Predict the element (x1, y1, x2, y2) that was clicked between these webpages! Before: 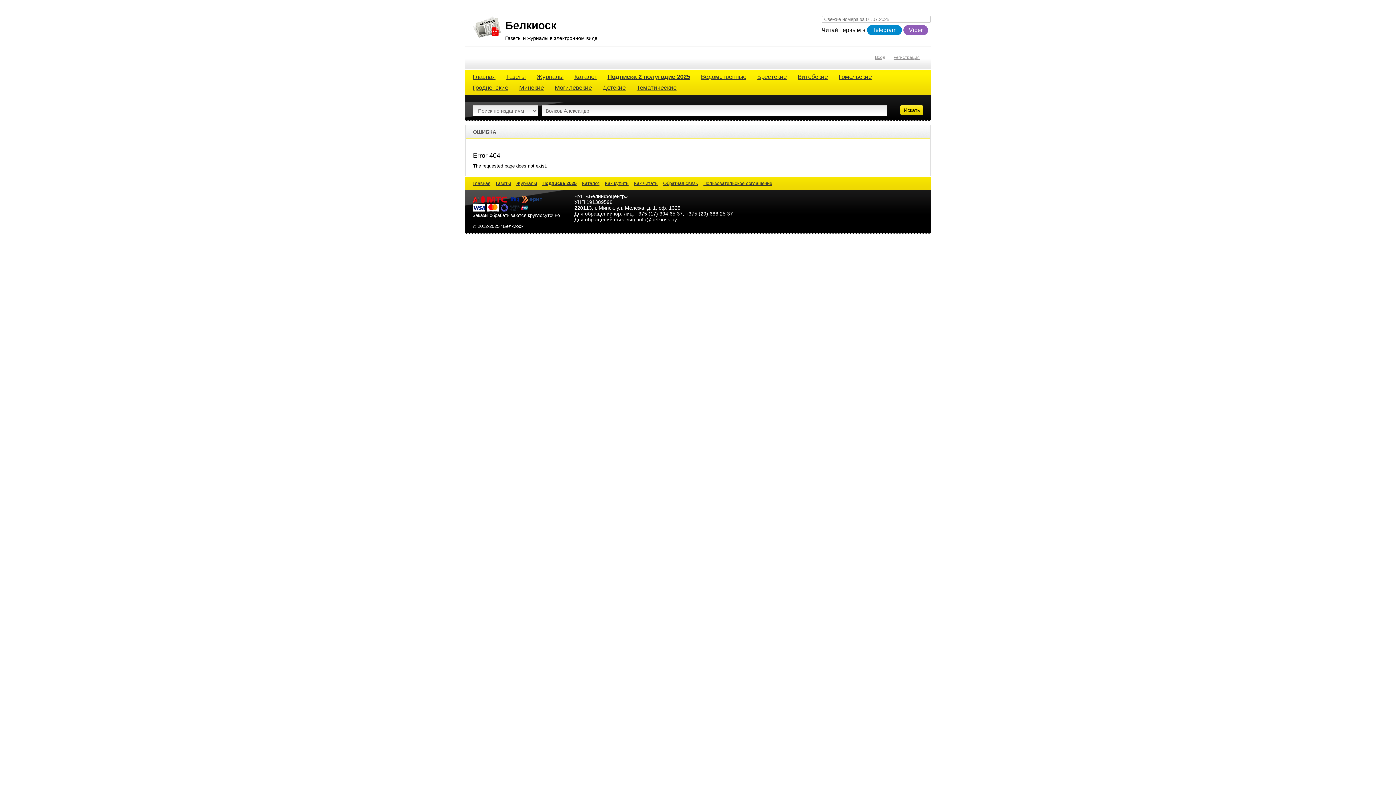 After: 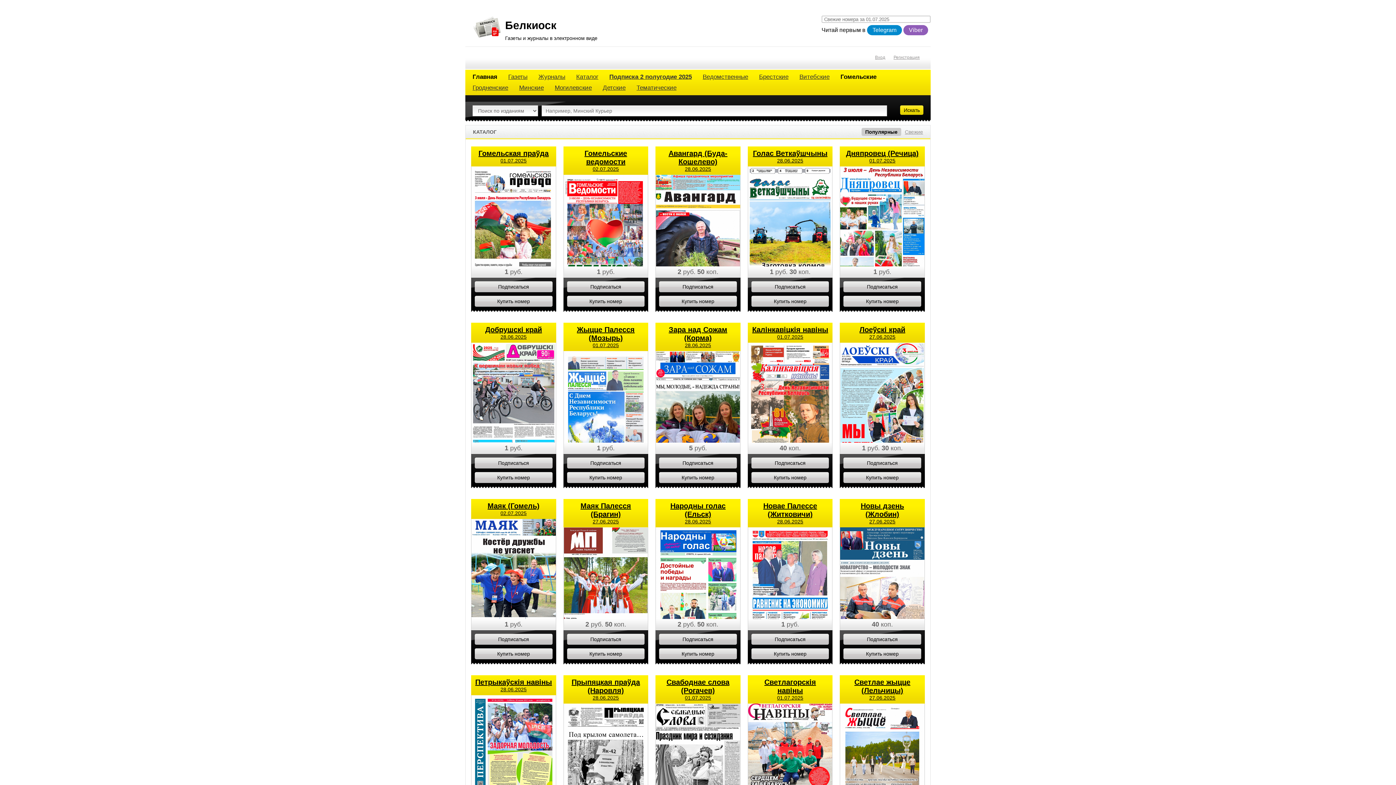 Action: label: Гомельские bbox: (838, 71, 872, 82)